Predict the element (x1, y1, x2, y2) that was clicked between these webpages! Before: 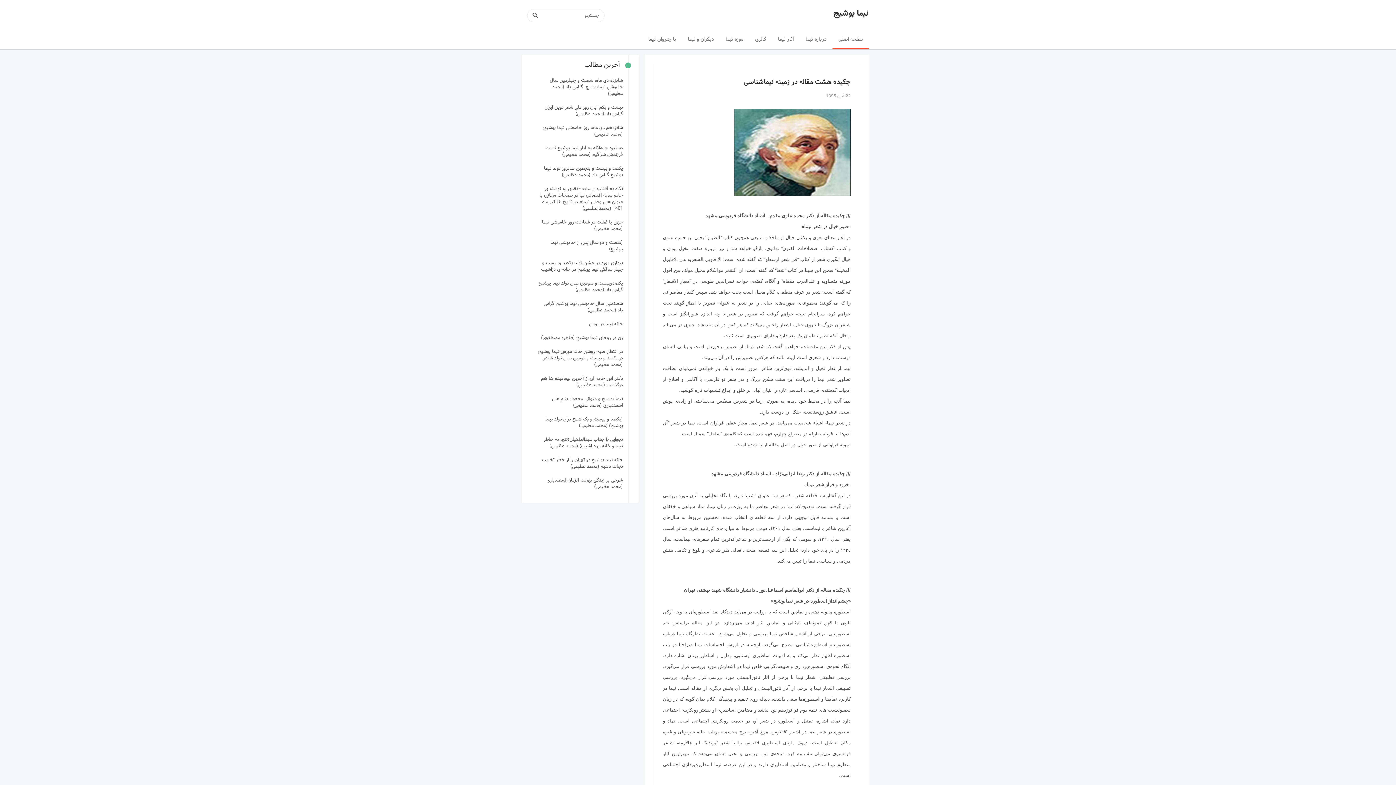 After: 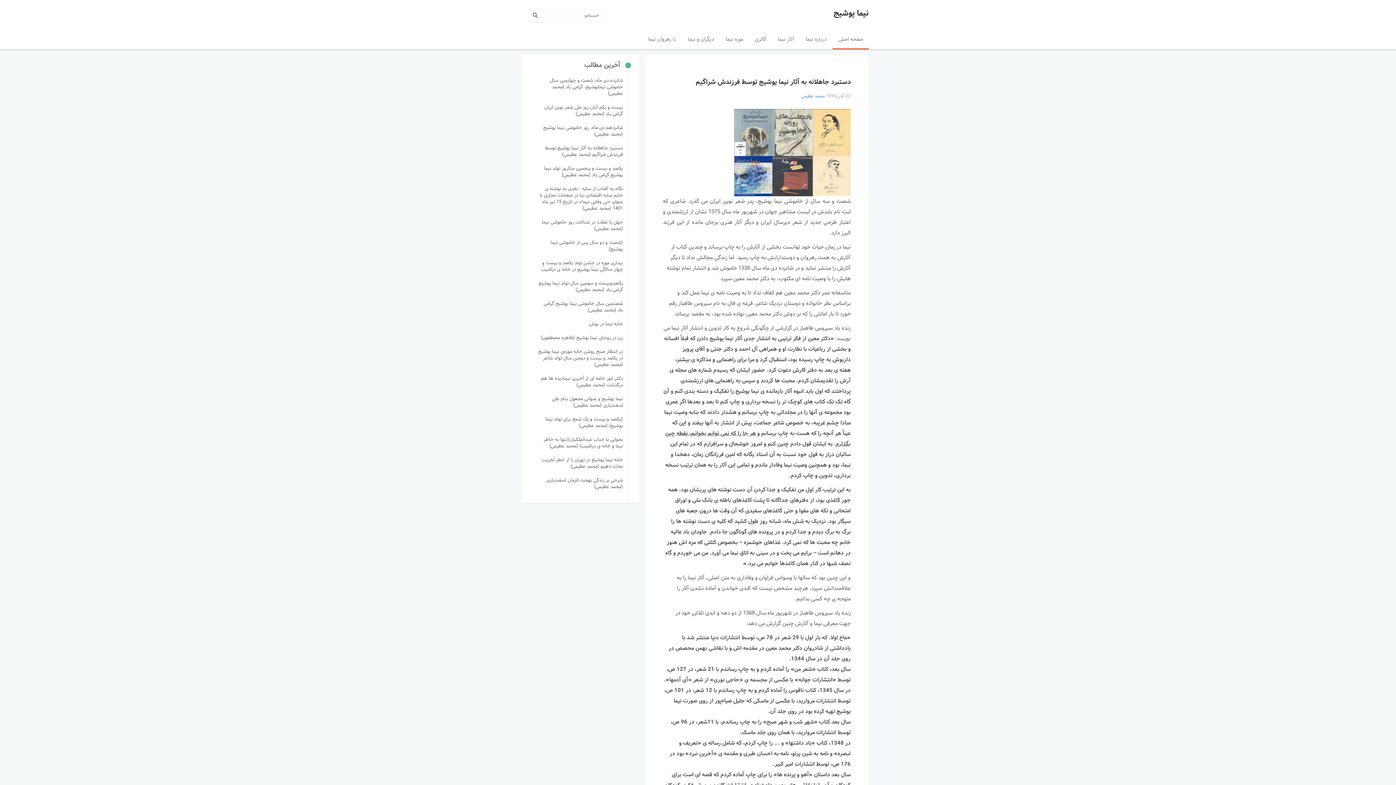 Action: label: دستبرد جاهلانه به آثار نیما یوشیج توسط فرزندش شراگیم (محمد عظیمی) bbox: (530, 145, 630, 158)